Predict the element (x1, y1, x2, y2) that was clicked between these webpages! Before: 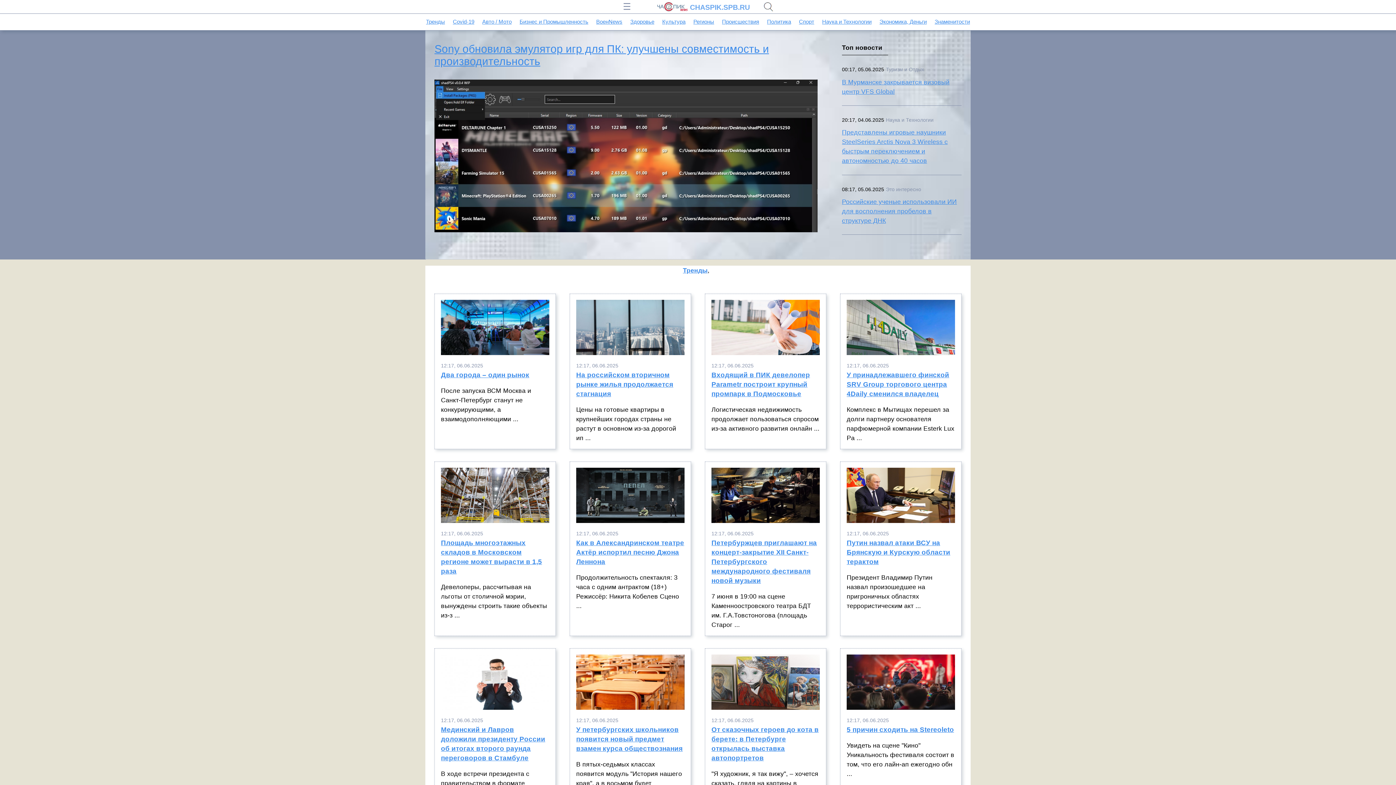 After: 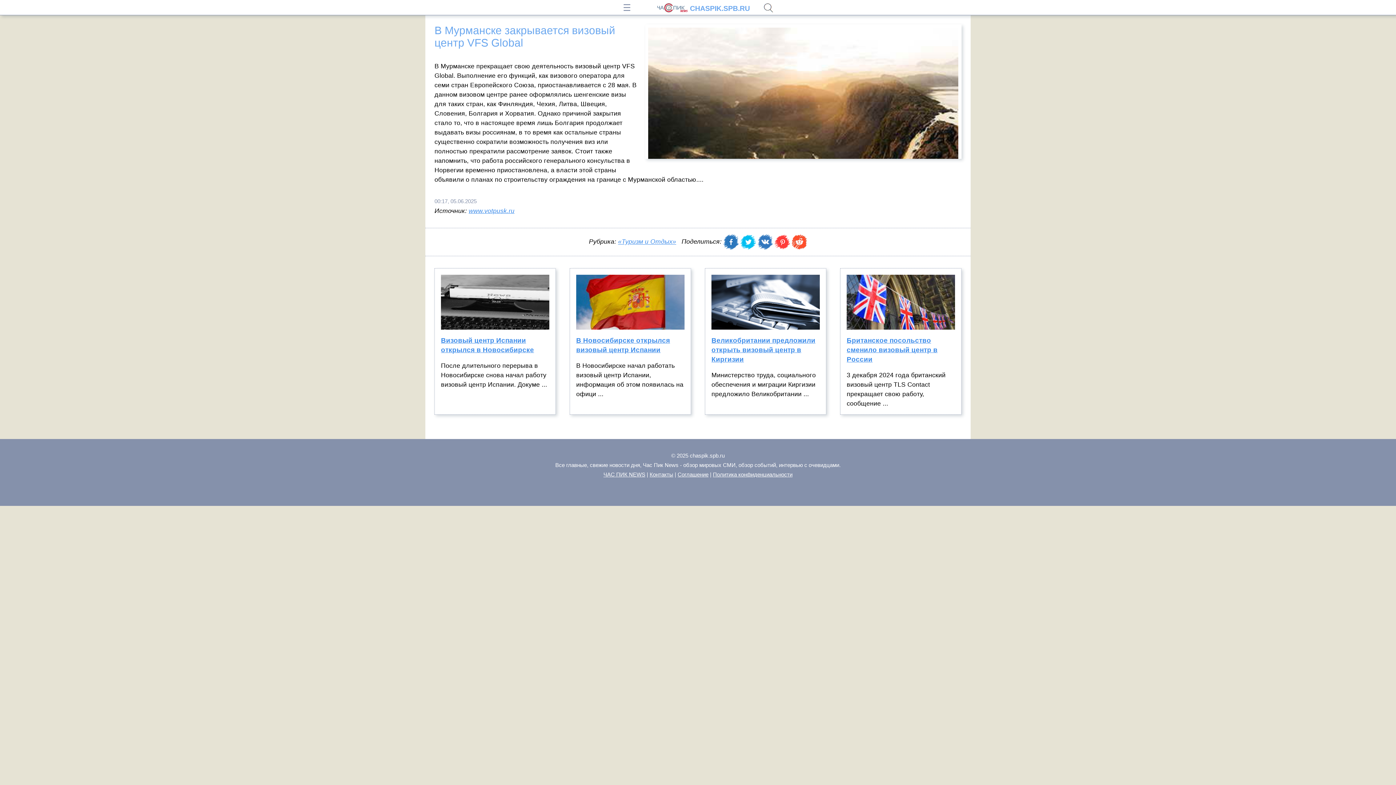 Action: bbox: (842, 77, 961, 96) label: В Мурманске закрывается визовый центр VFS Global